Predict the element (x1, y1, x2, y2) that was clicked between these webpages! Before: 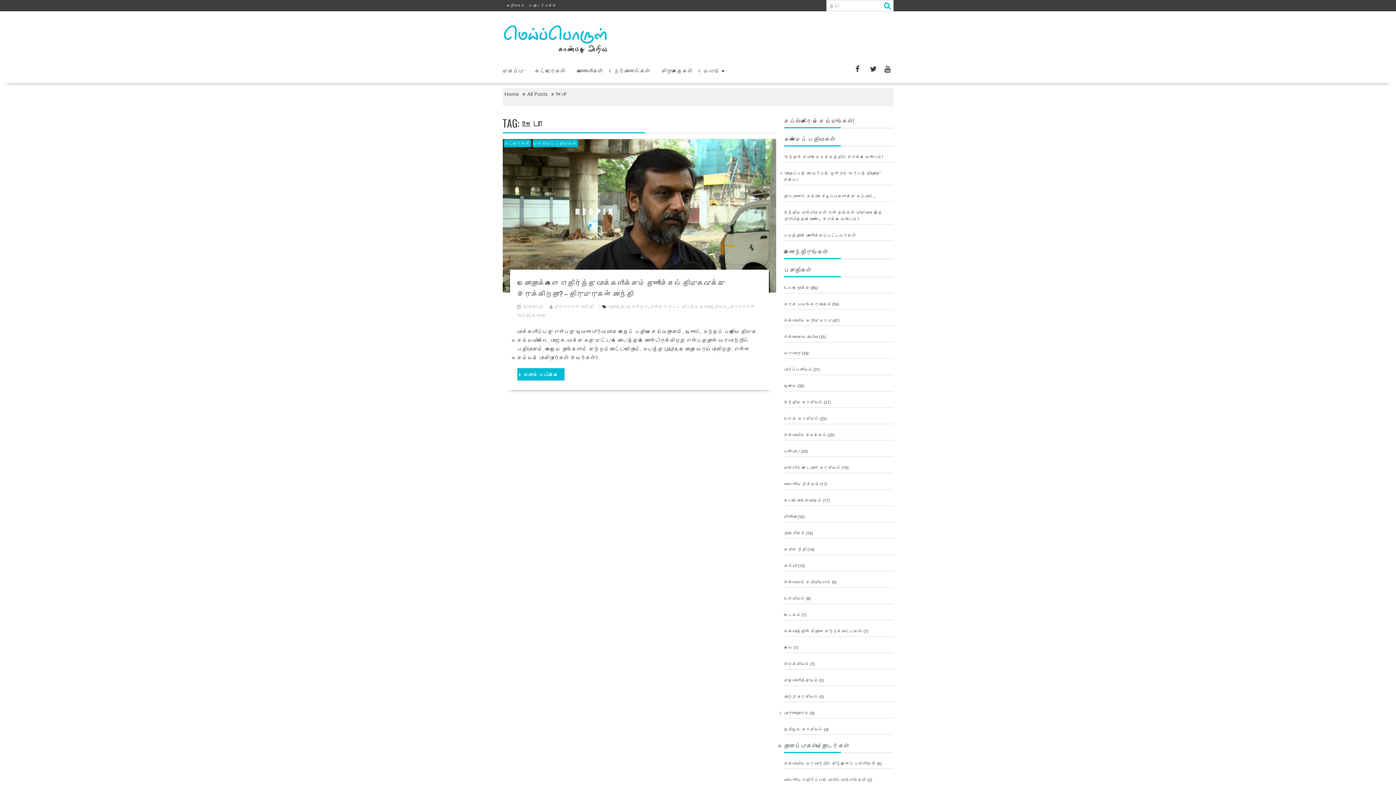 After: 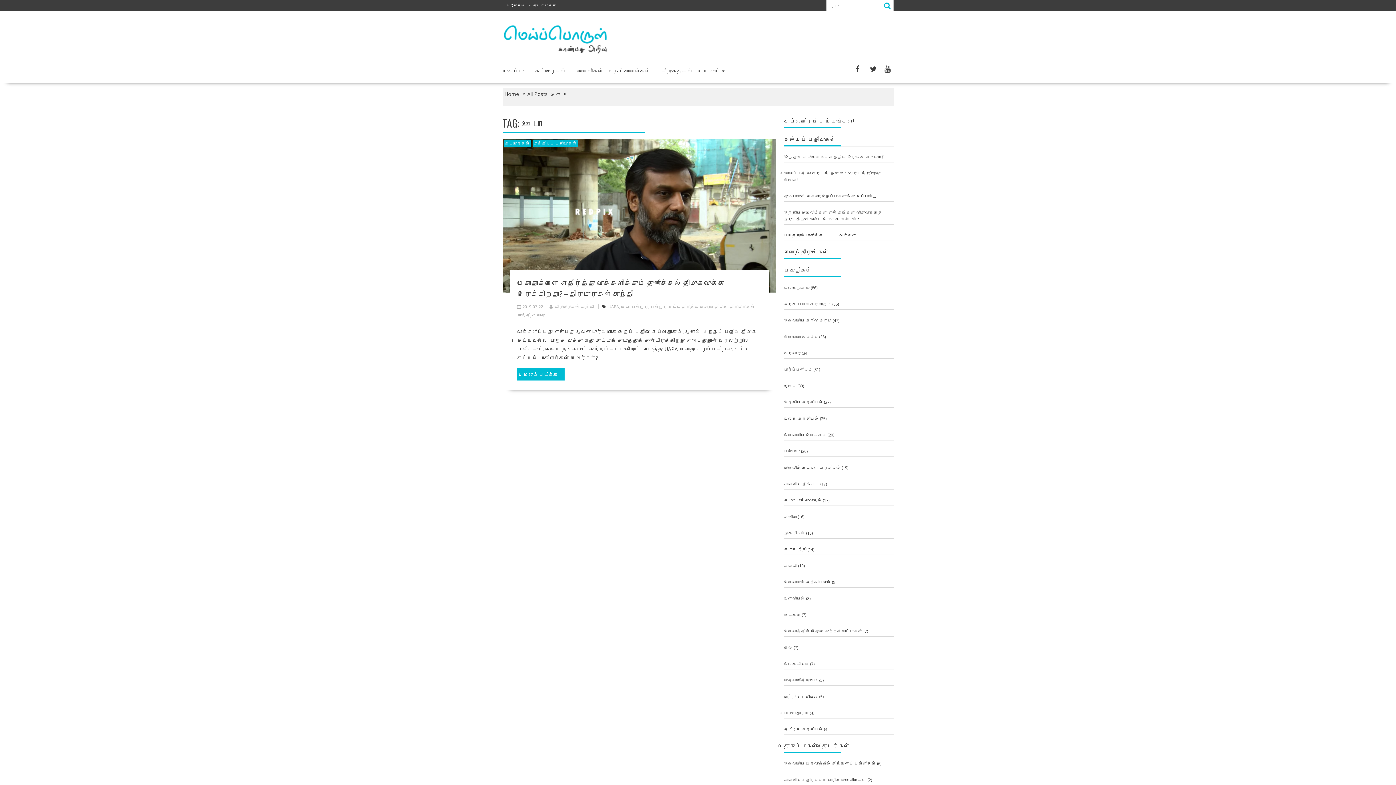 Action: label: ஊபா bbox: (621, 304, 629, 309)